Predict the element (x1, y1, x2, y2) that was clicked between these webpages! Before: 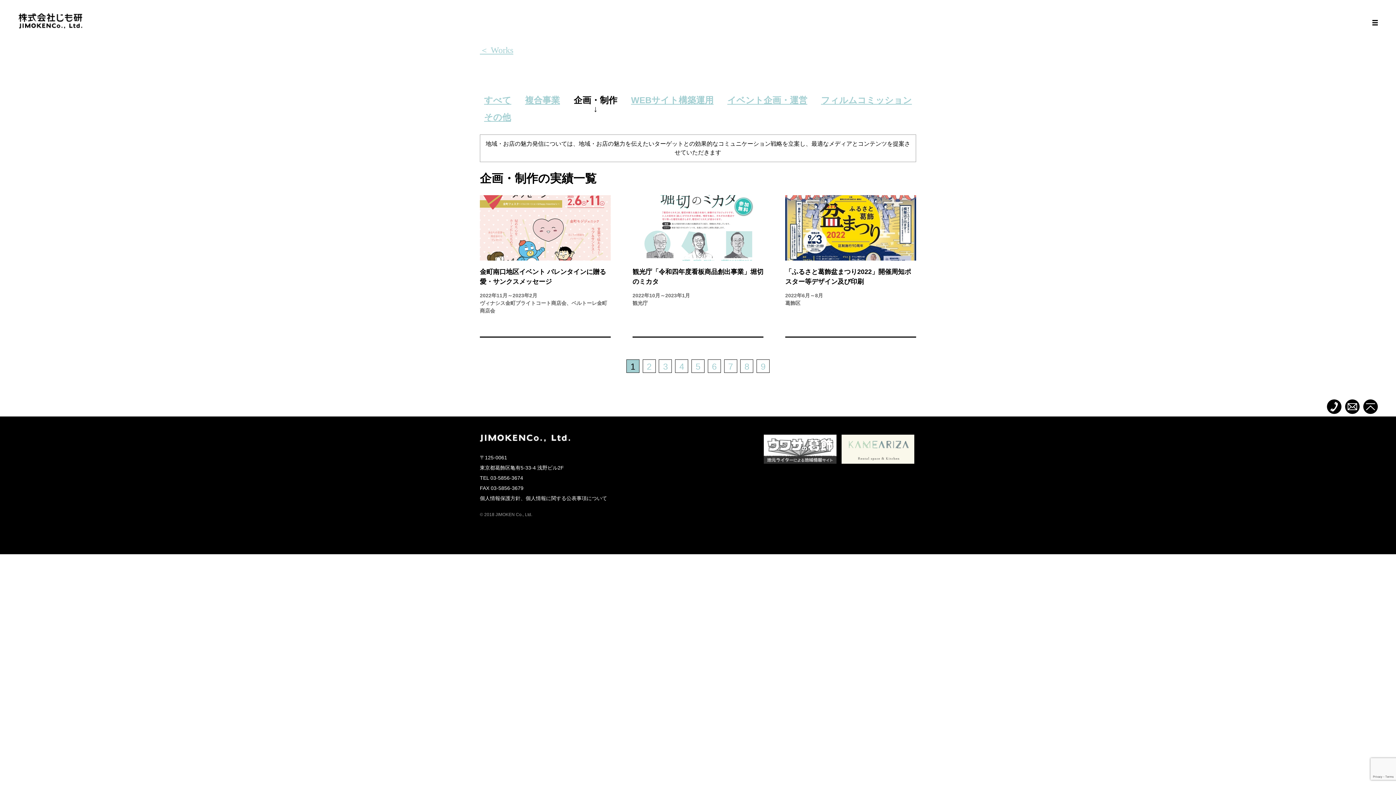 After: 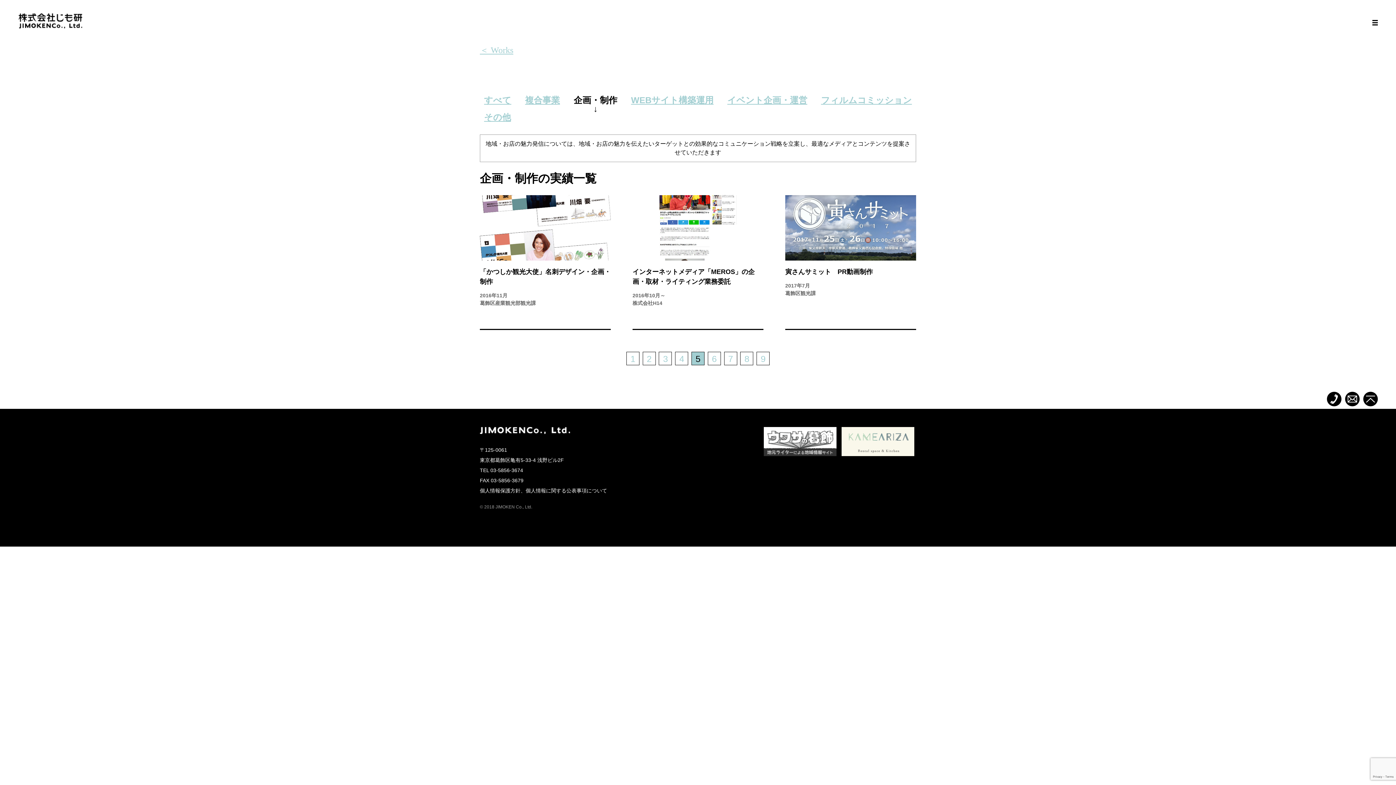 Action: label: 5 bbox: (691, 359, 704, 373)